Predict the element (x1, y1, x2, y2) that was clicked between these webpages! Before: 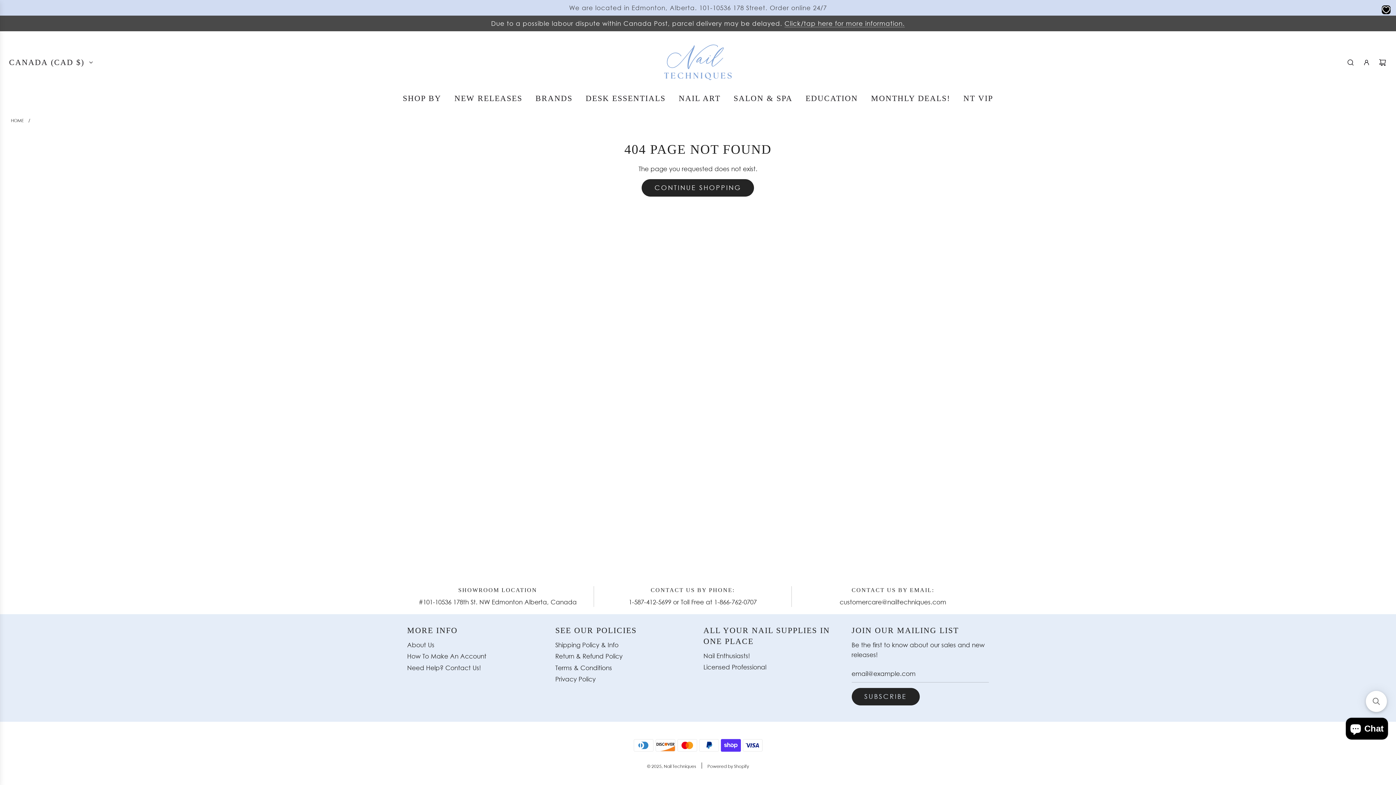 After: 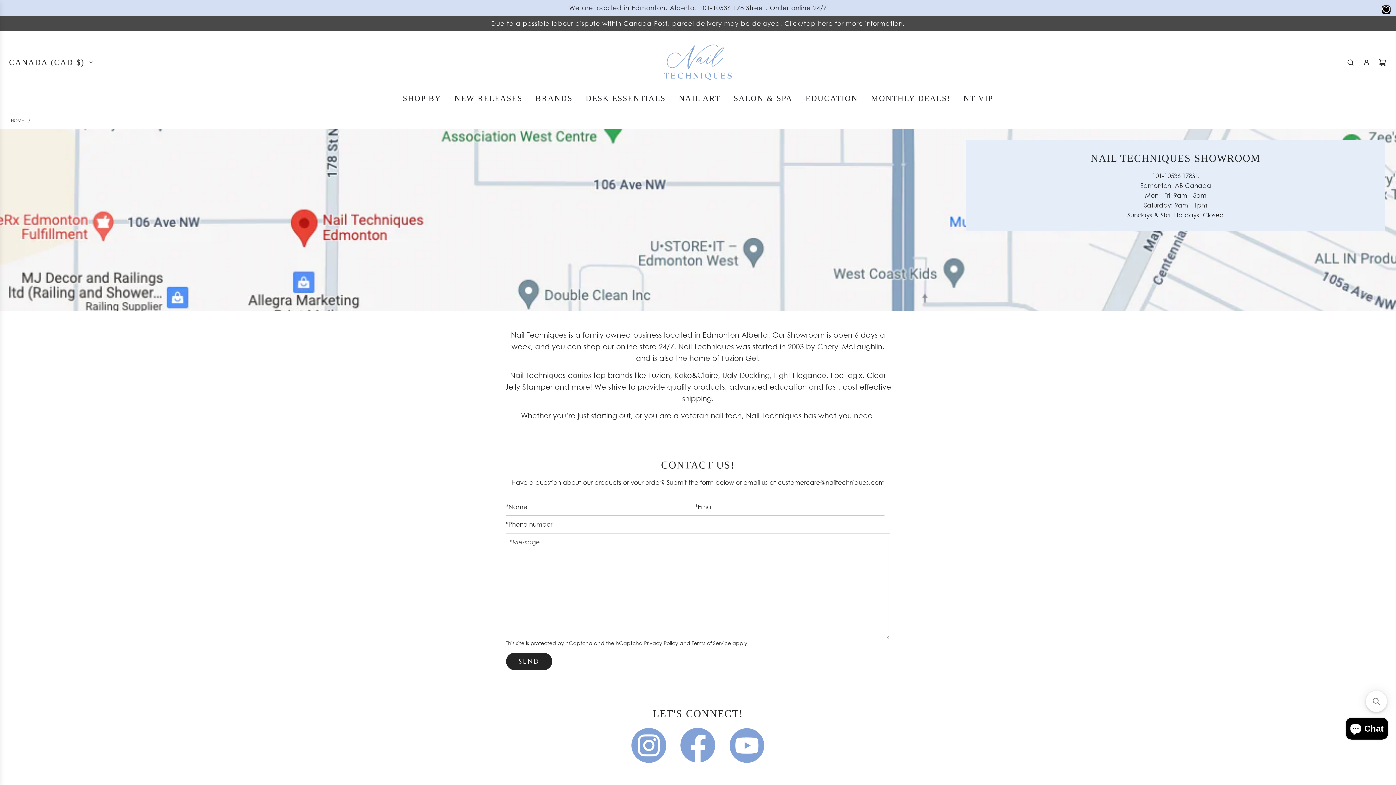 Action: bbox: (407, 641, 434, 649) label: About Us